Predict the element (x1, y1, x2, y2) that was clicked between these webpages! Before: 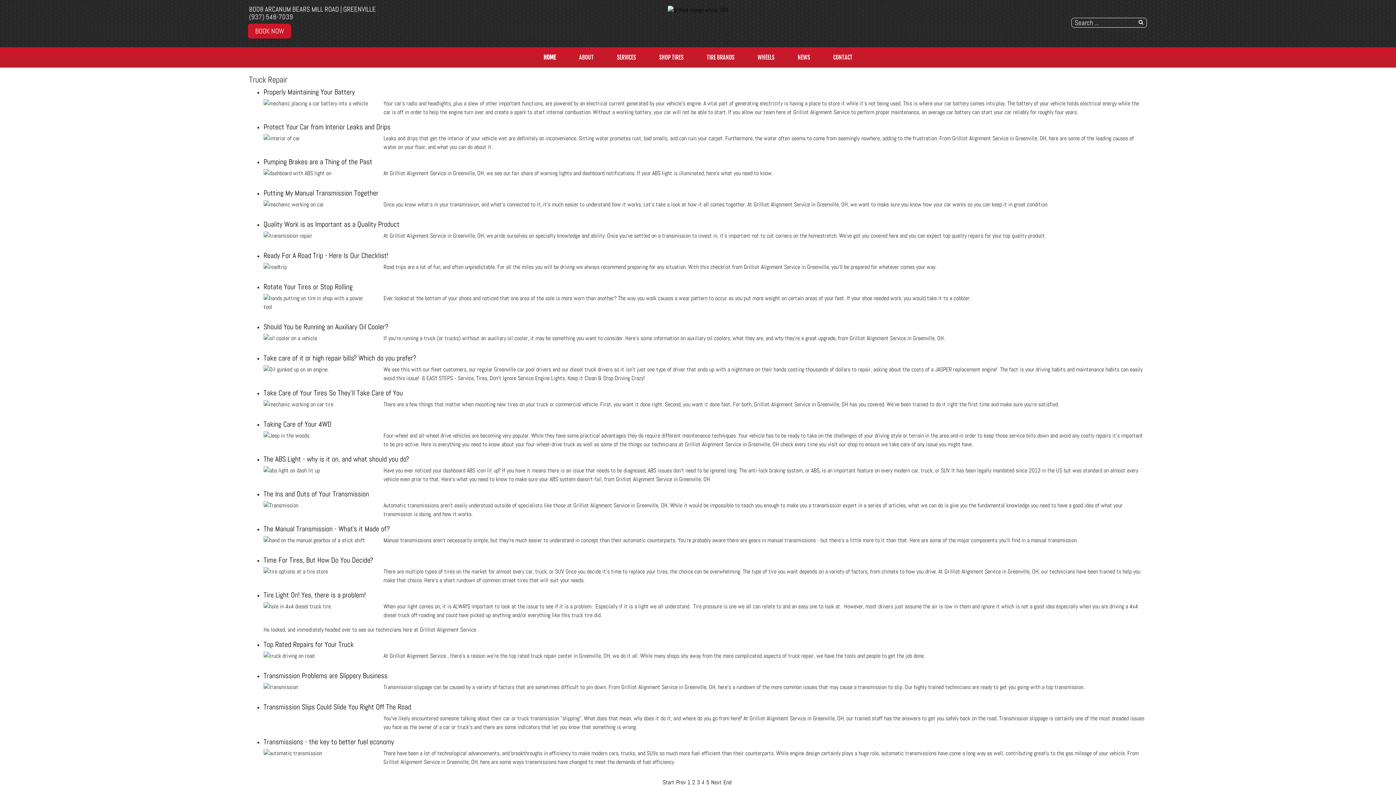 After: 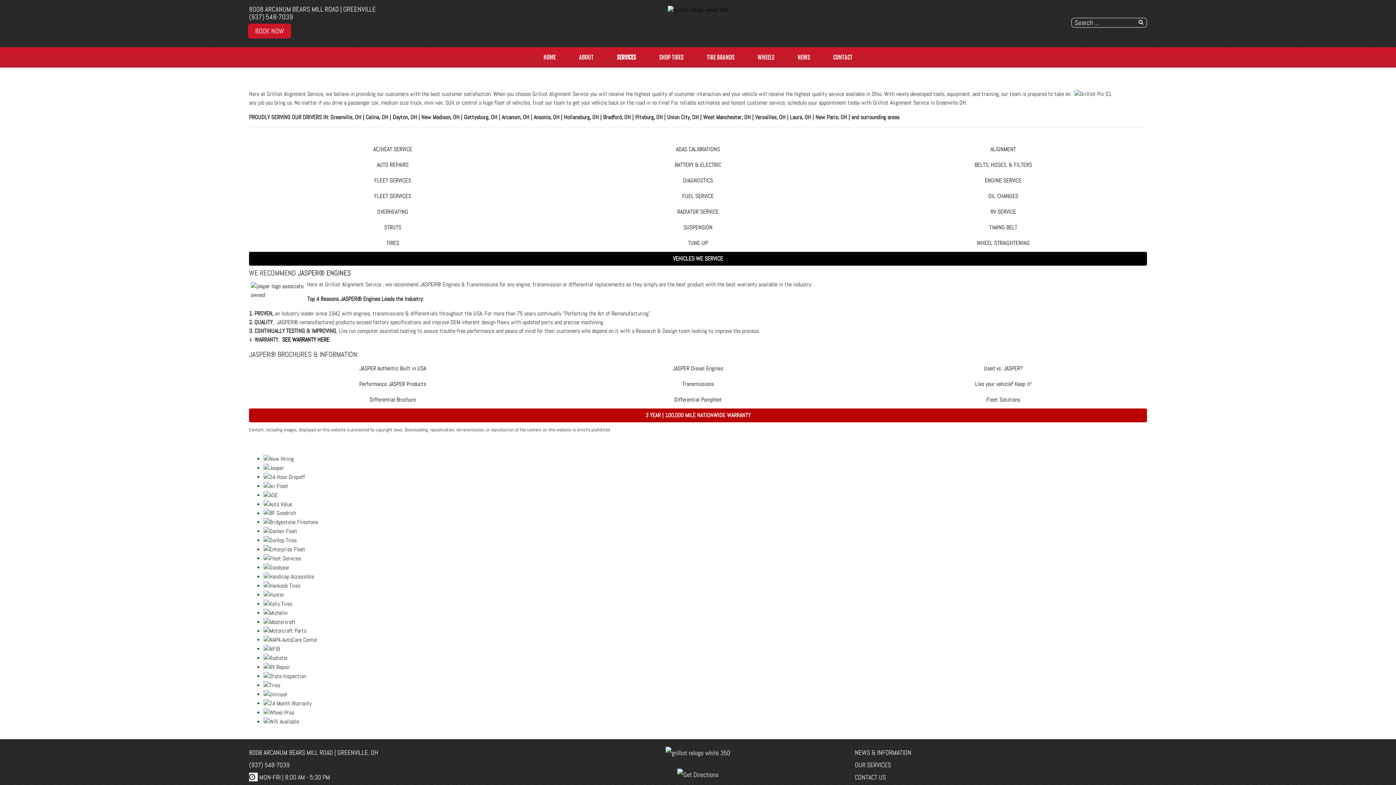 Action: bbox: (605, 50, 647, 64) label: SERVICES